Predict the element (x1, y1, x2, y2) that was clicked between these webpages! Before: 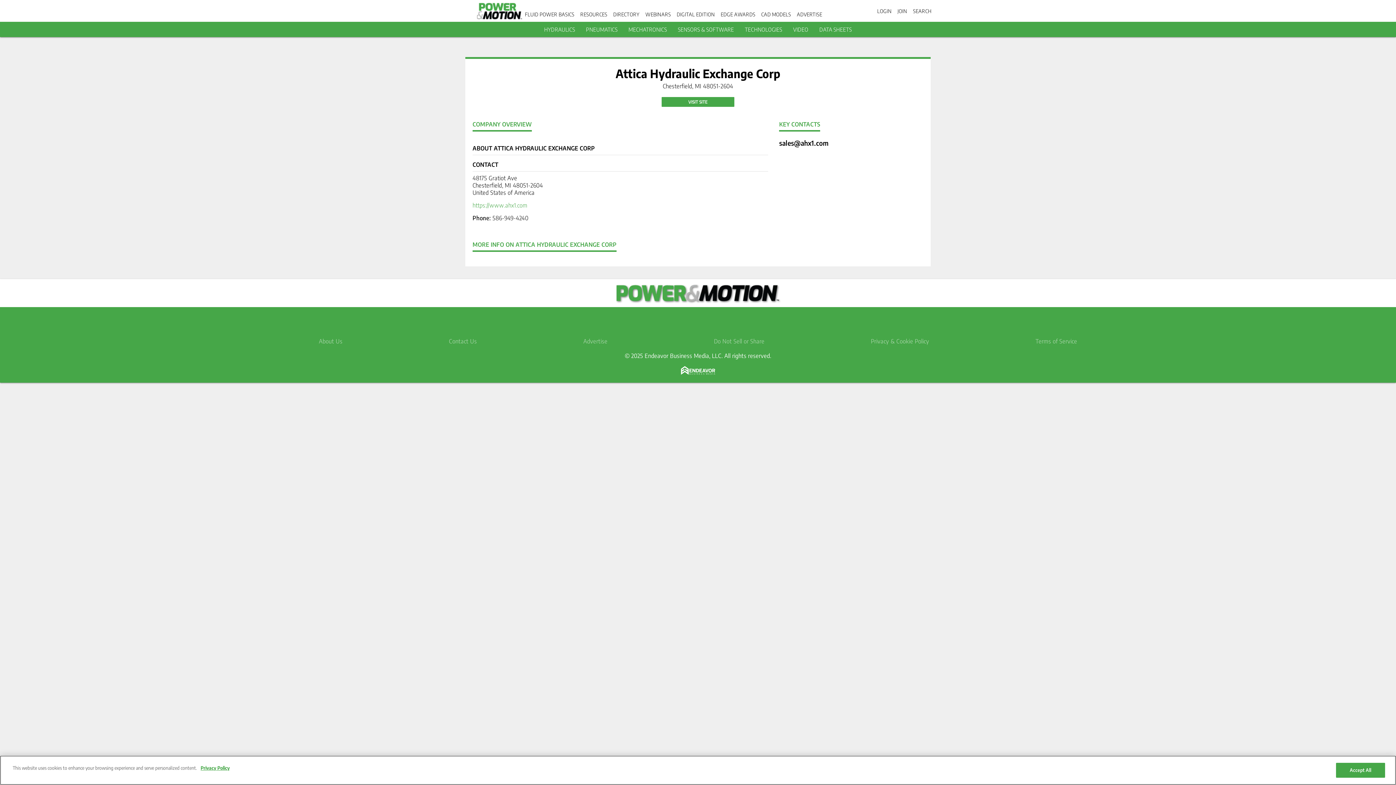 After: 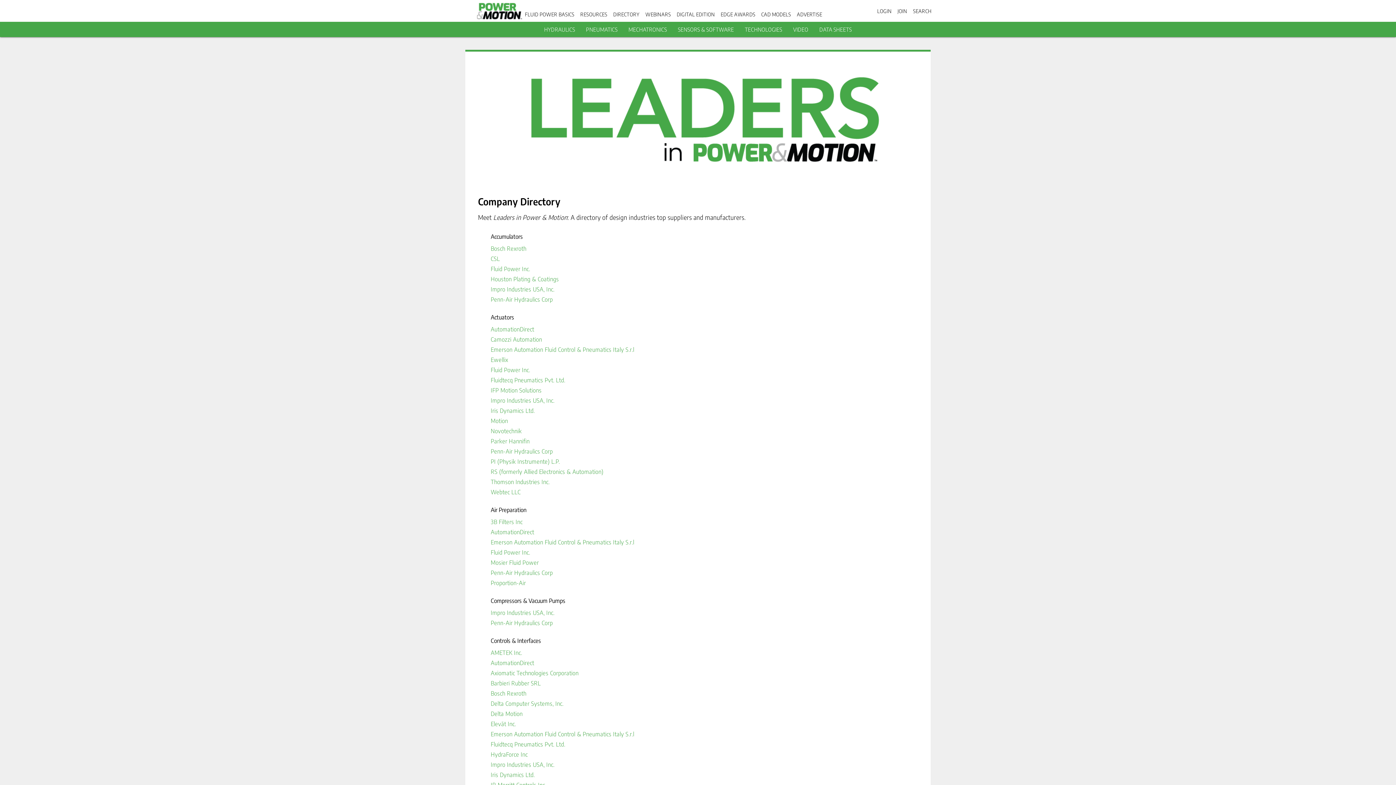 Action: bbox: (613, 11, 639, 17) label: DIRECTORY